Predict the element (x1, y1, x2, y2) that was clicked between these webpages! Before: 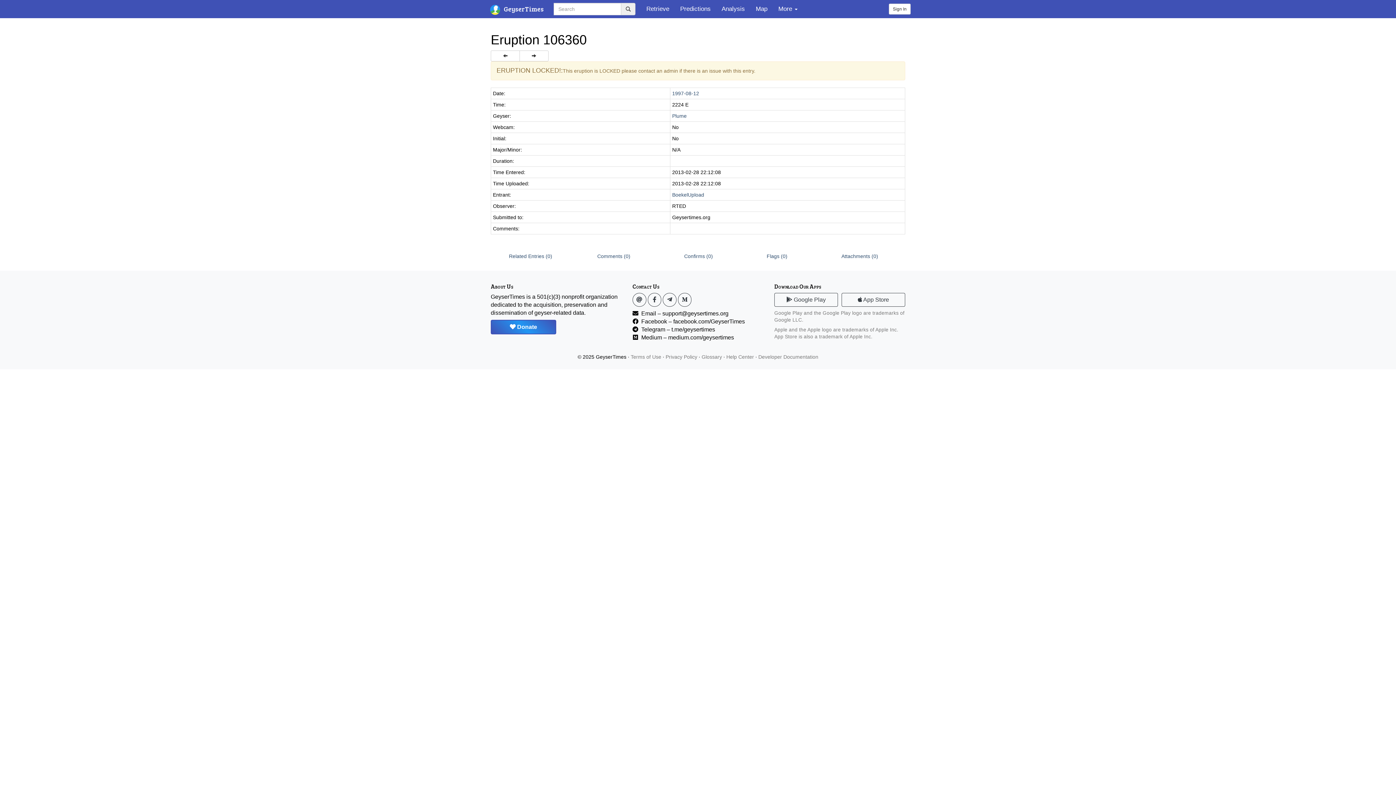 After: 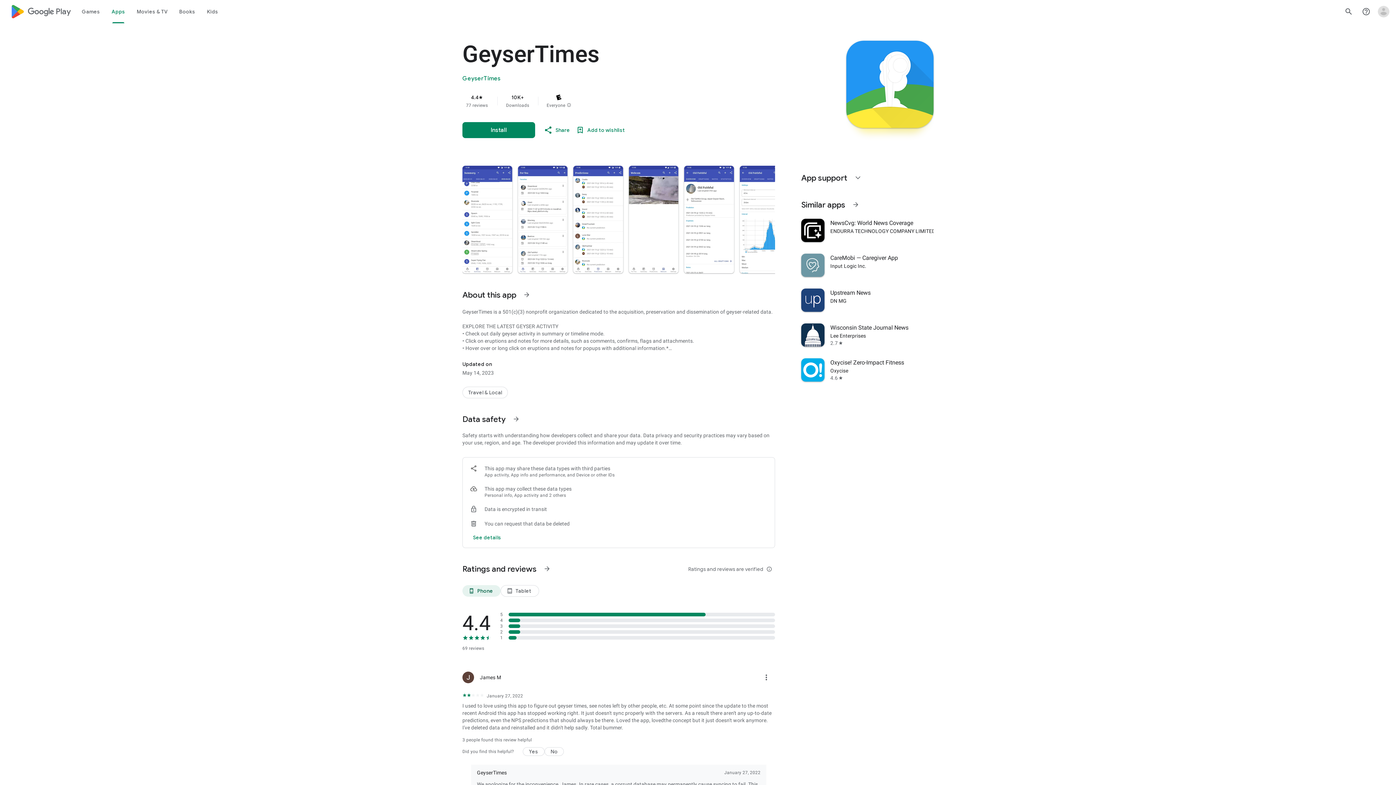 Action: label:  Google Play bbox: (774, 293, 838, 306)